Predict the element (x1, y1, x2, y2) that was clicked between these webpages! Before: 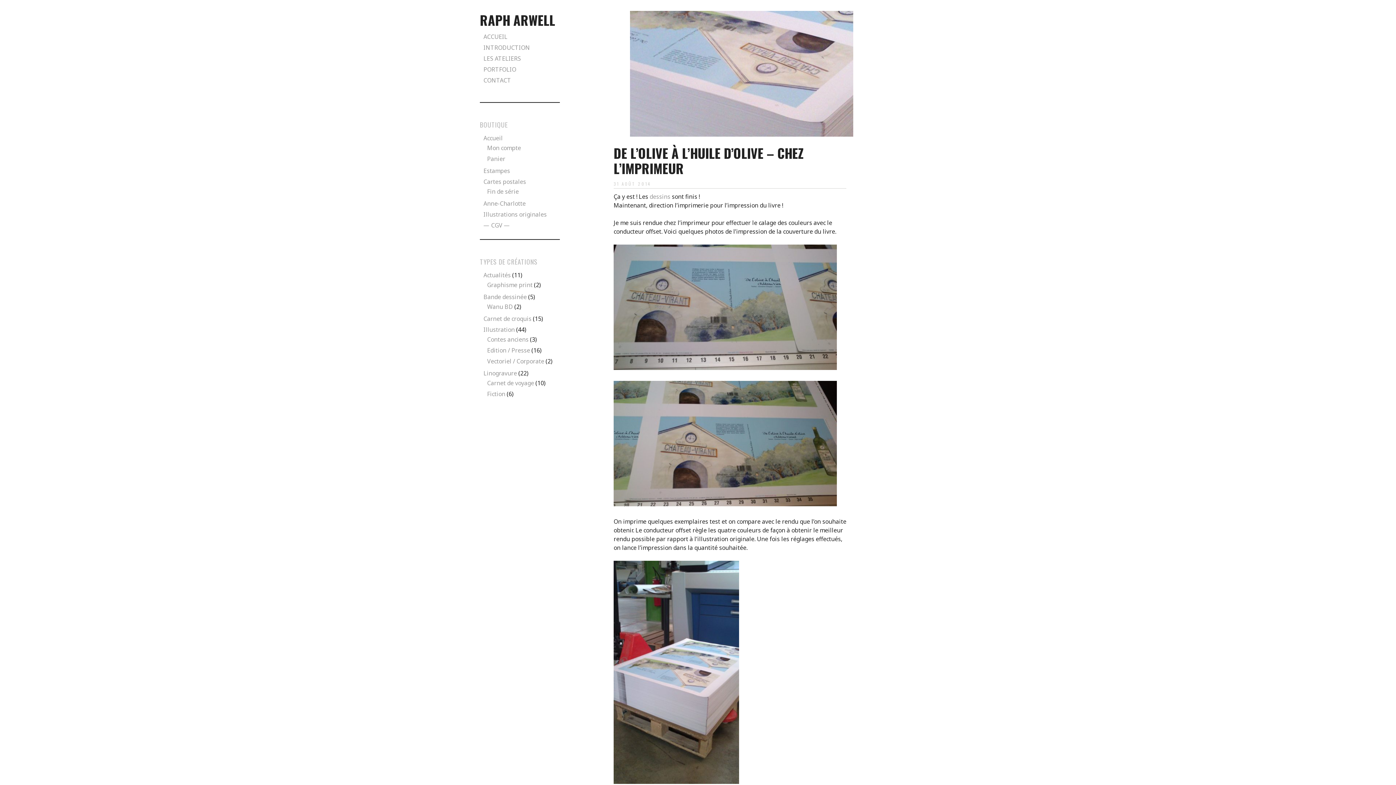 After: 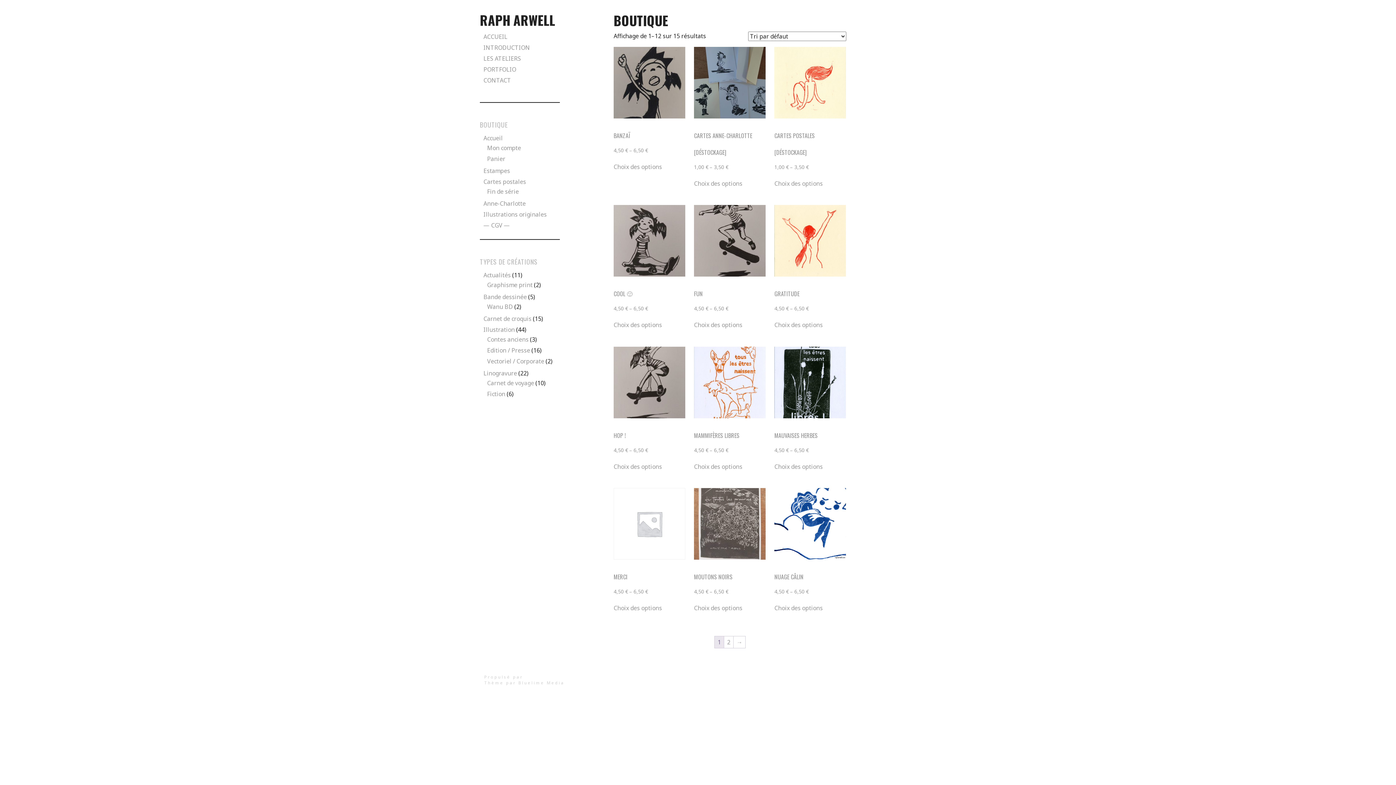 Action: bbox: (483, 134, 502, 142) label: Accueil